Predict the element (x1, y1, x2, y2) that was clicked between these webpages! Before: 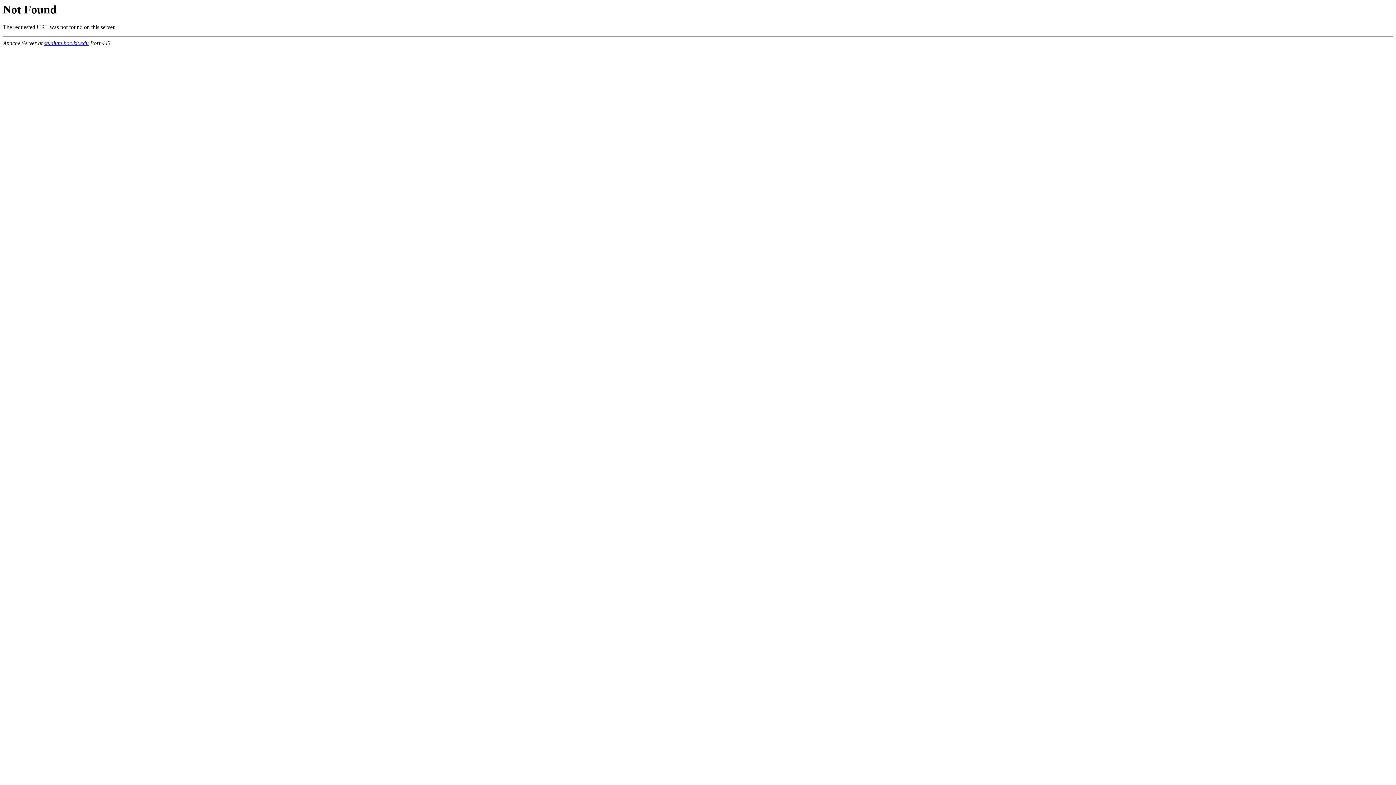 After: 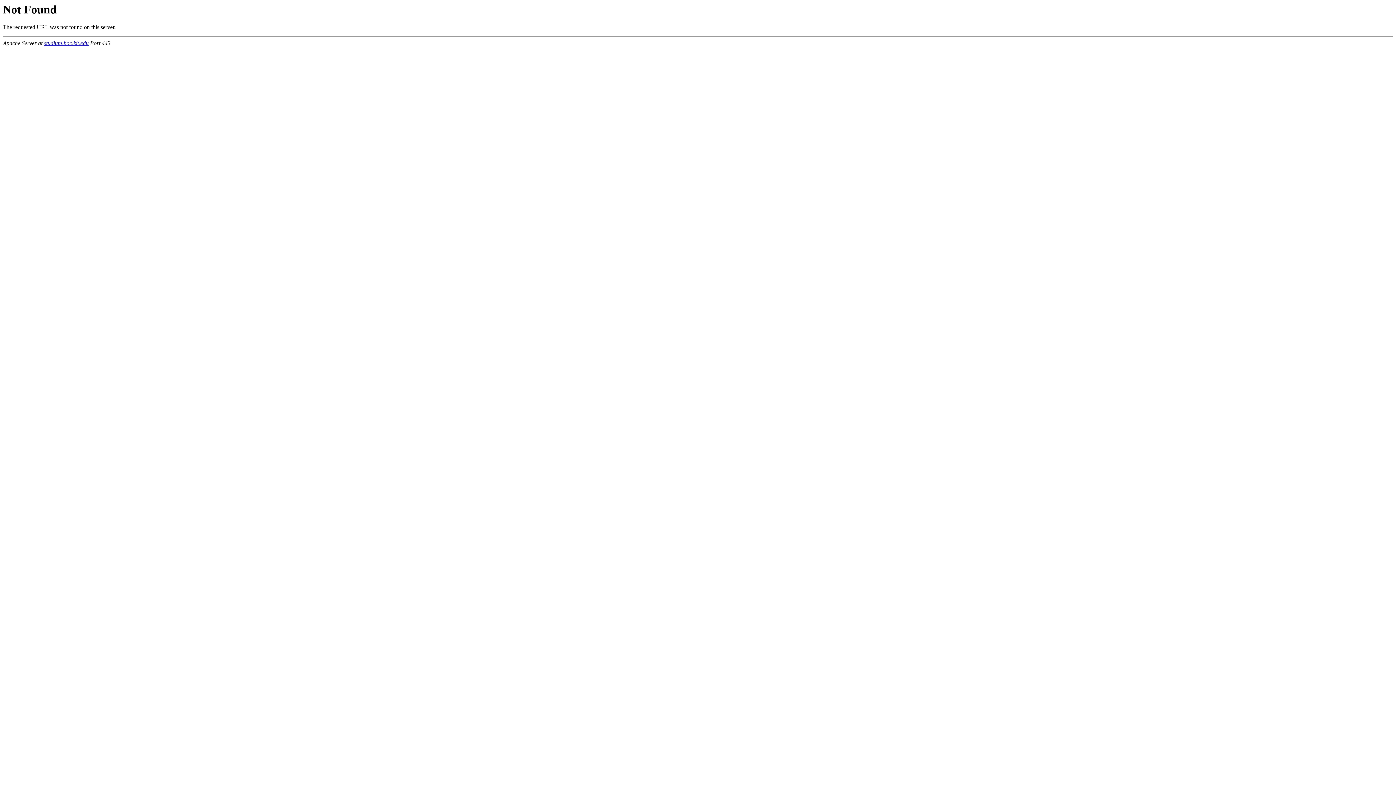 Action: label: studium.hoc.kit.edu bbox: (44, 40, 88, 46)